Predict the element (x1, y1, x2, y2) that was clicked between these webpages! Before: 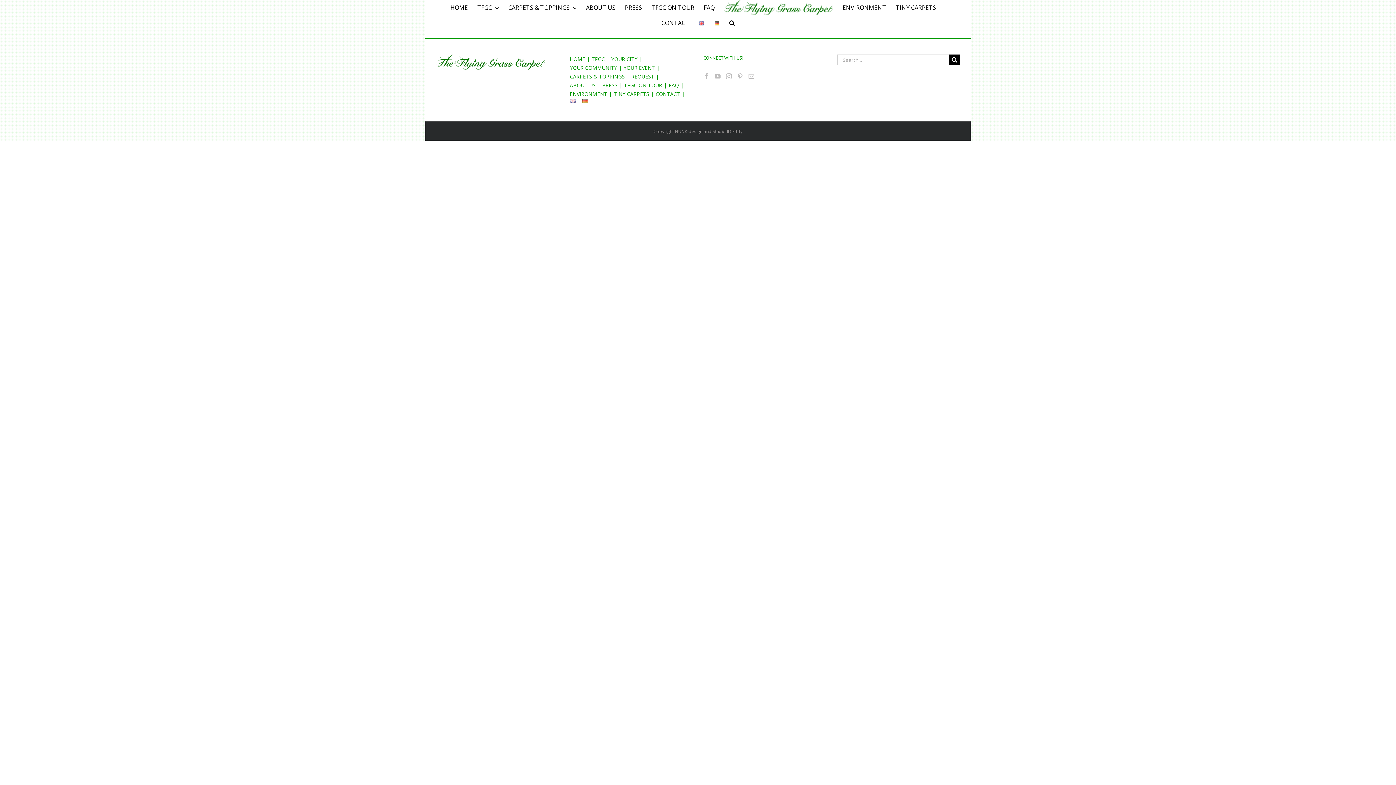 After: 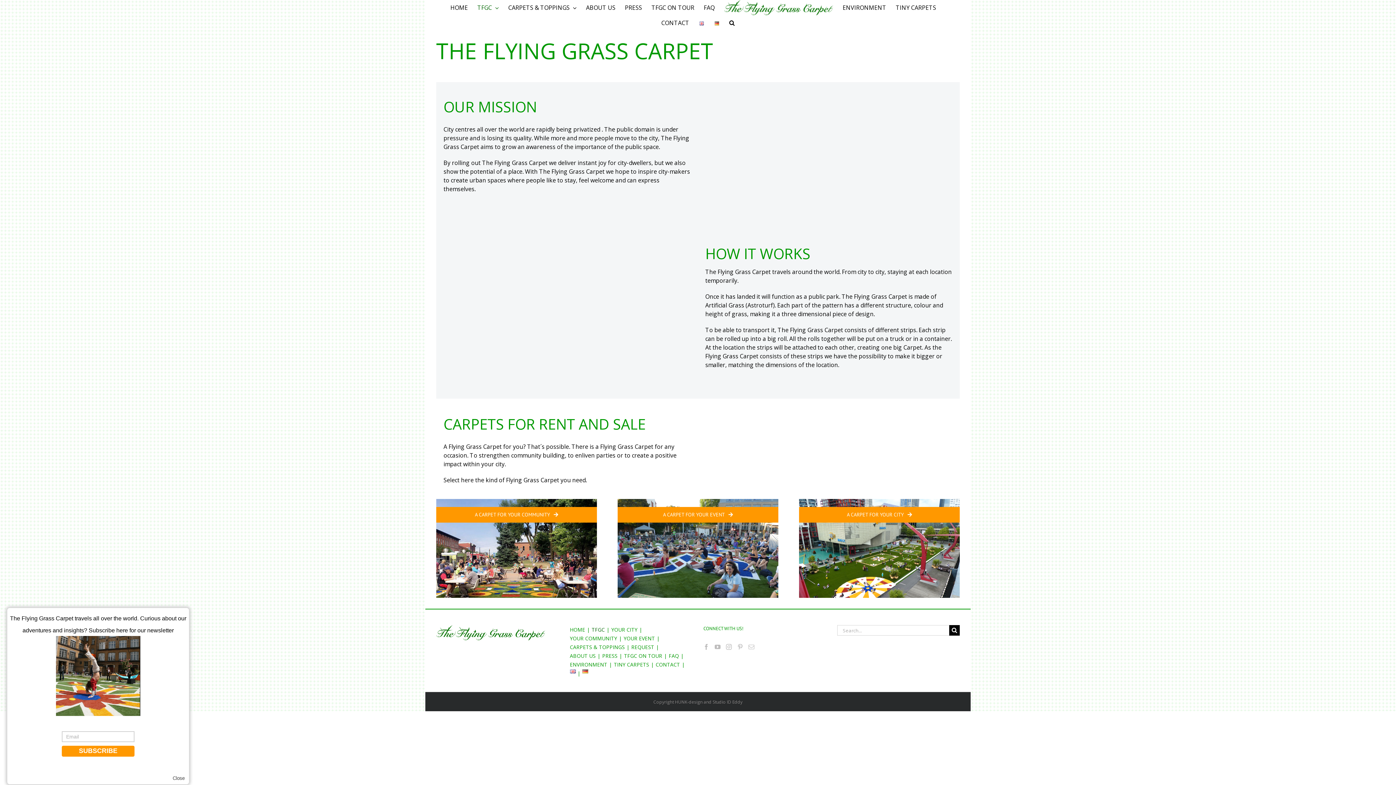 Action: label: TFGC bbox: (591, 55, 611, 62)